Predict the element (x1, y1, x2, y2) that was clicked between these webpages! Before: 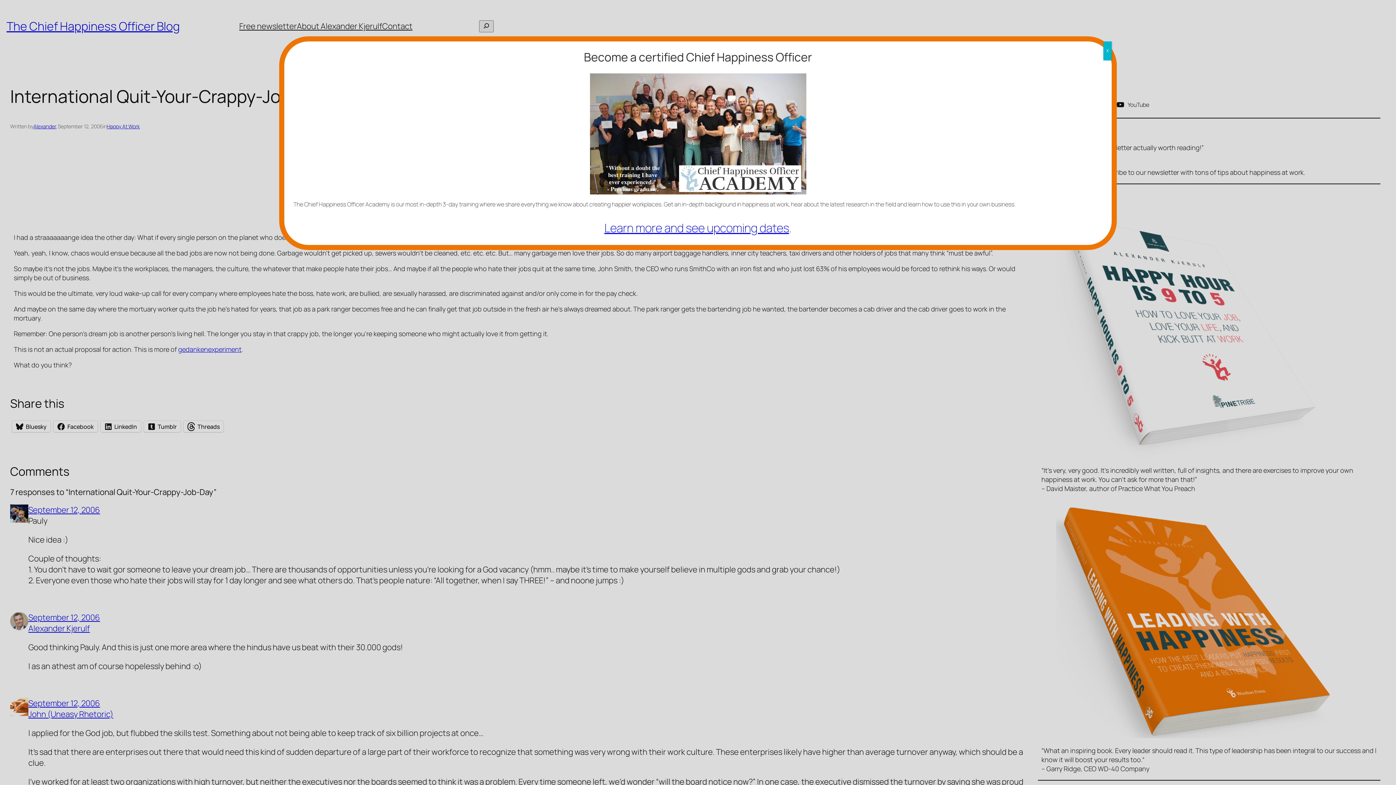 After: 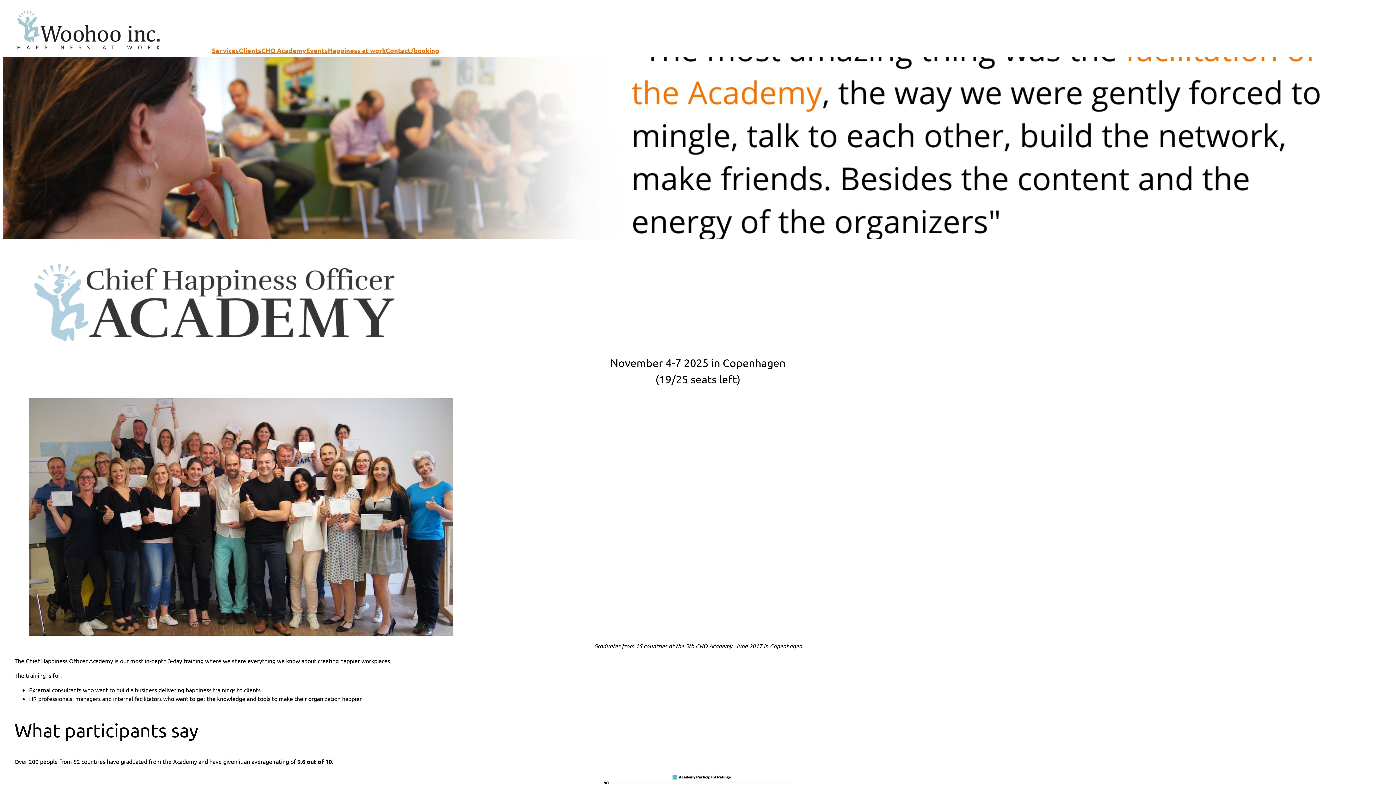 Action: bbox: (590, 73, 806, 194)